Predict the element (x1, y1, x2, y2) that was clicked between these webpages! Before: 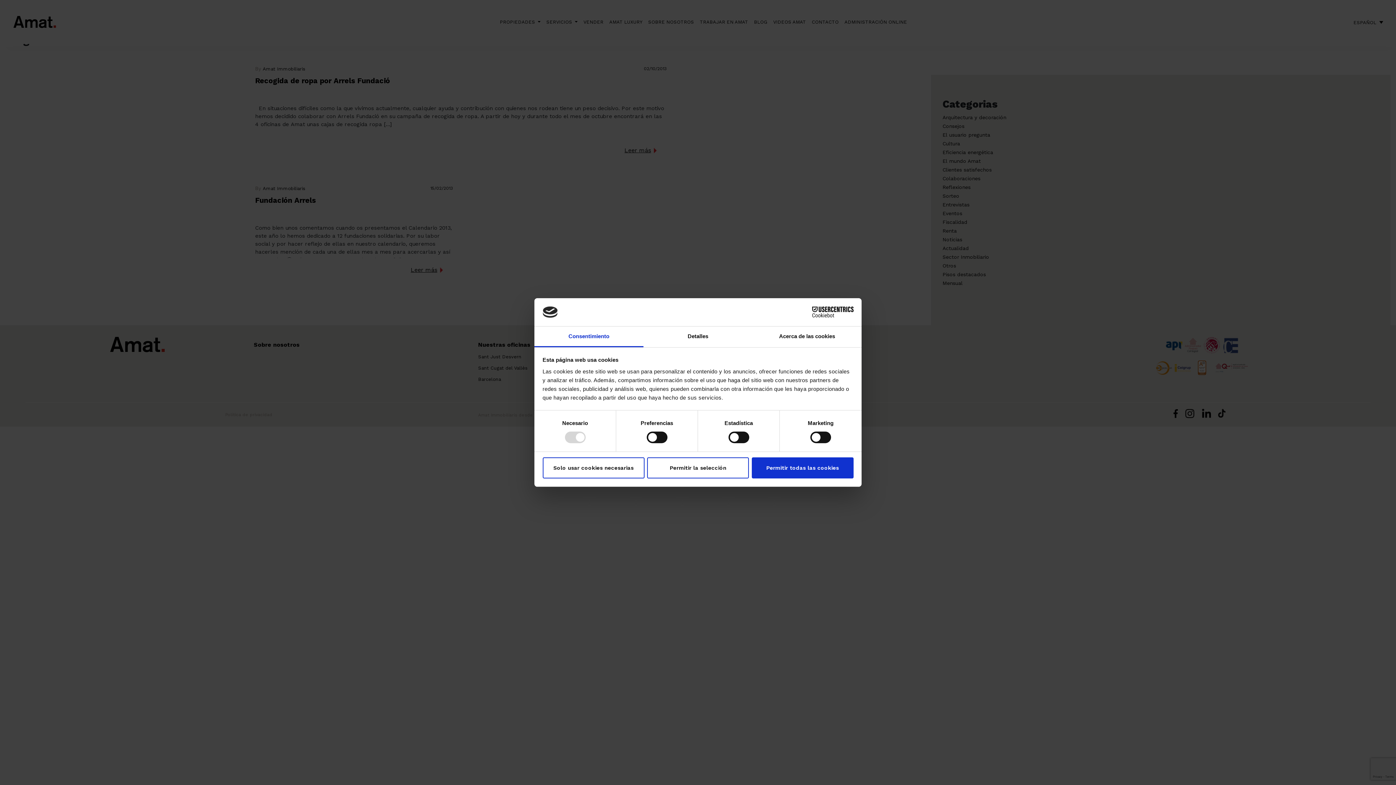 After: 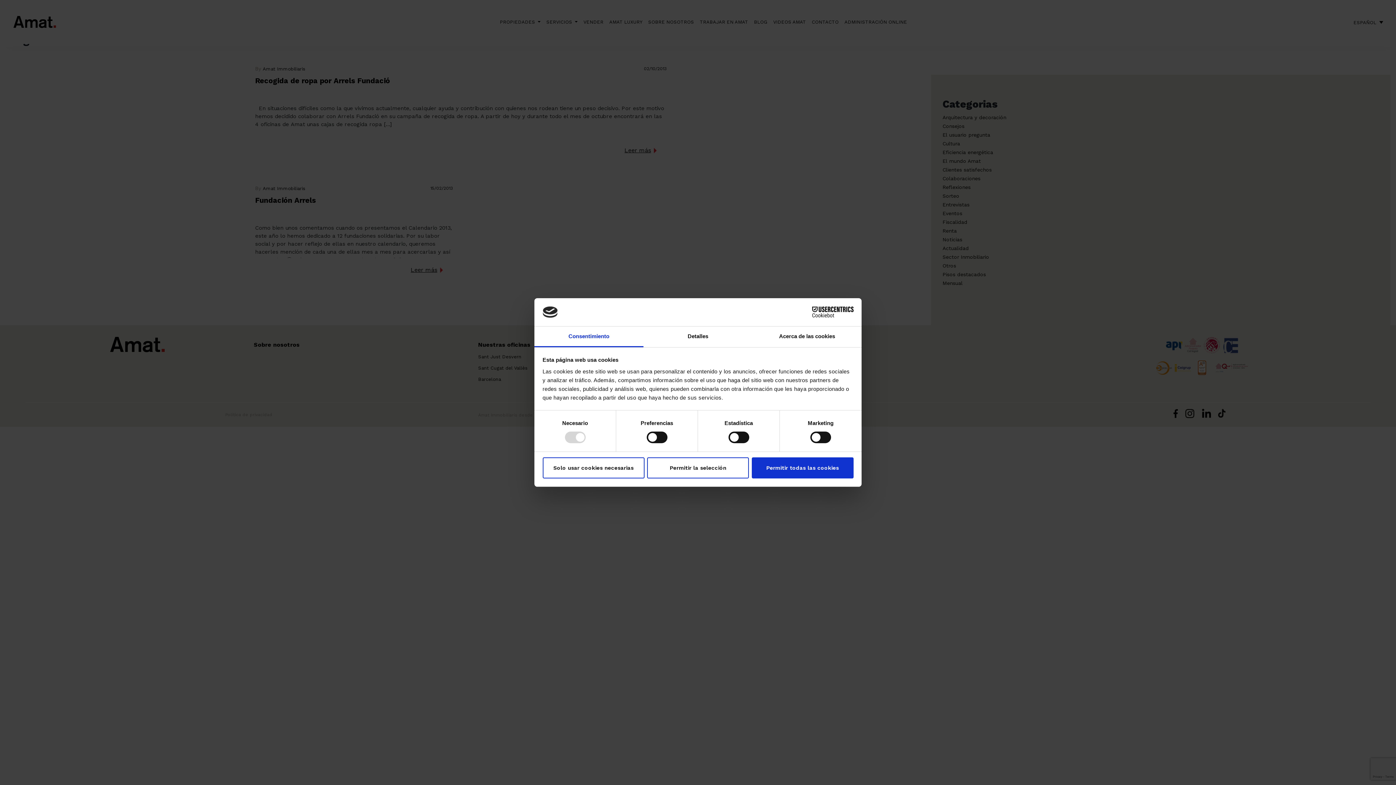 Action: label: Consentimiento bbox: (534, 326, 643, 347)